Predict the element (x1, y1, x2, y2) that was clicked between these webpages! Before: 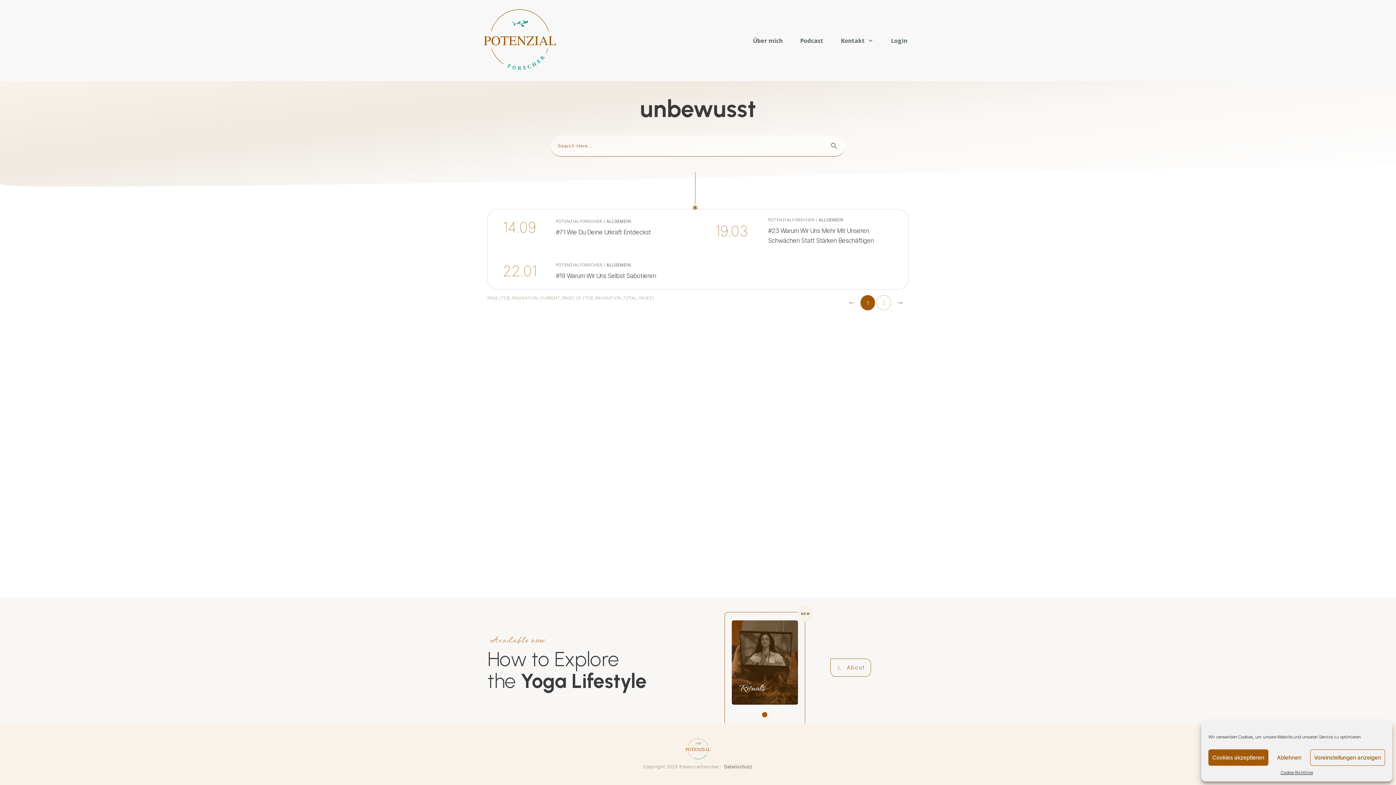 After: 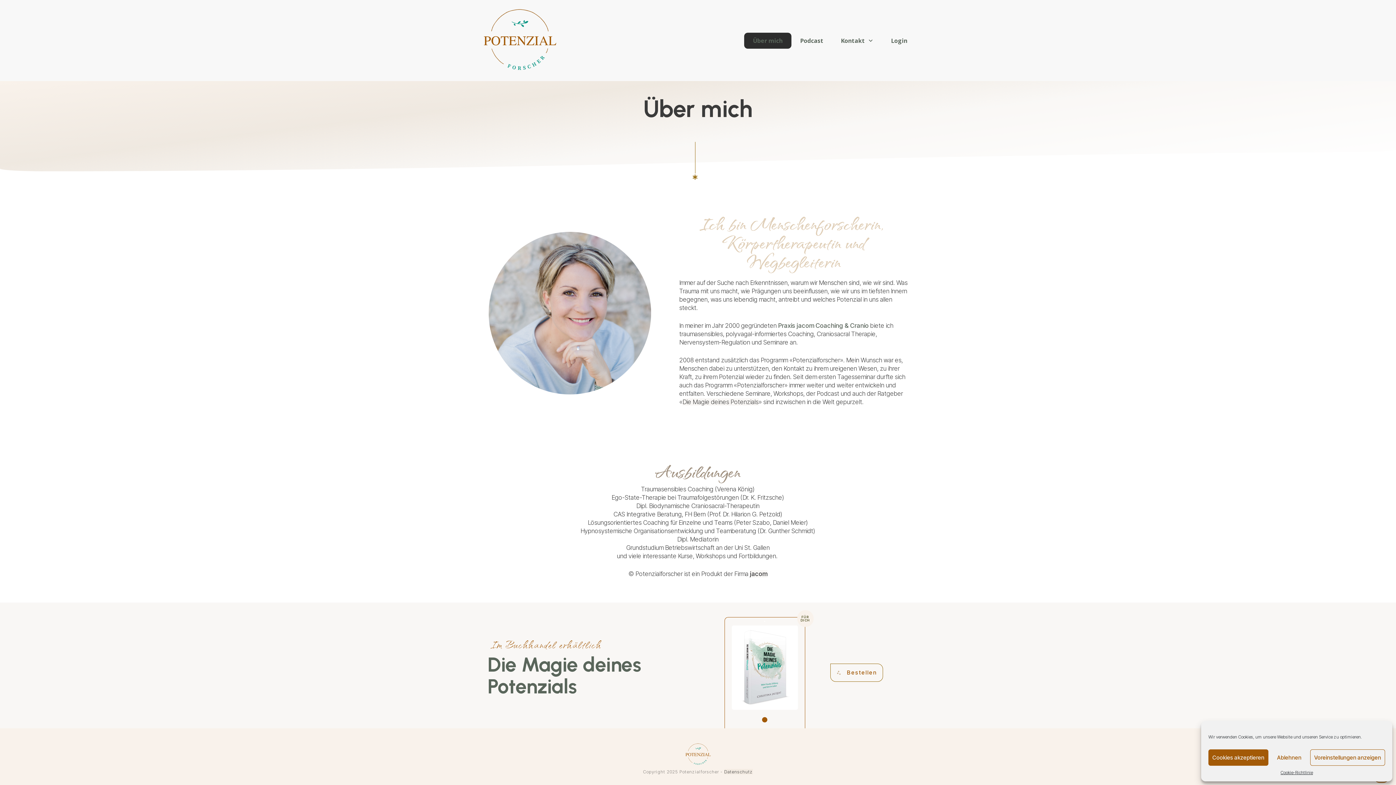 Action: label: Über mich bbox: (753, 34, 782, 46)